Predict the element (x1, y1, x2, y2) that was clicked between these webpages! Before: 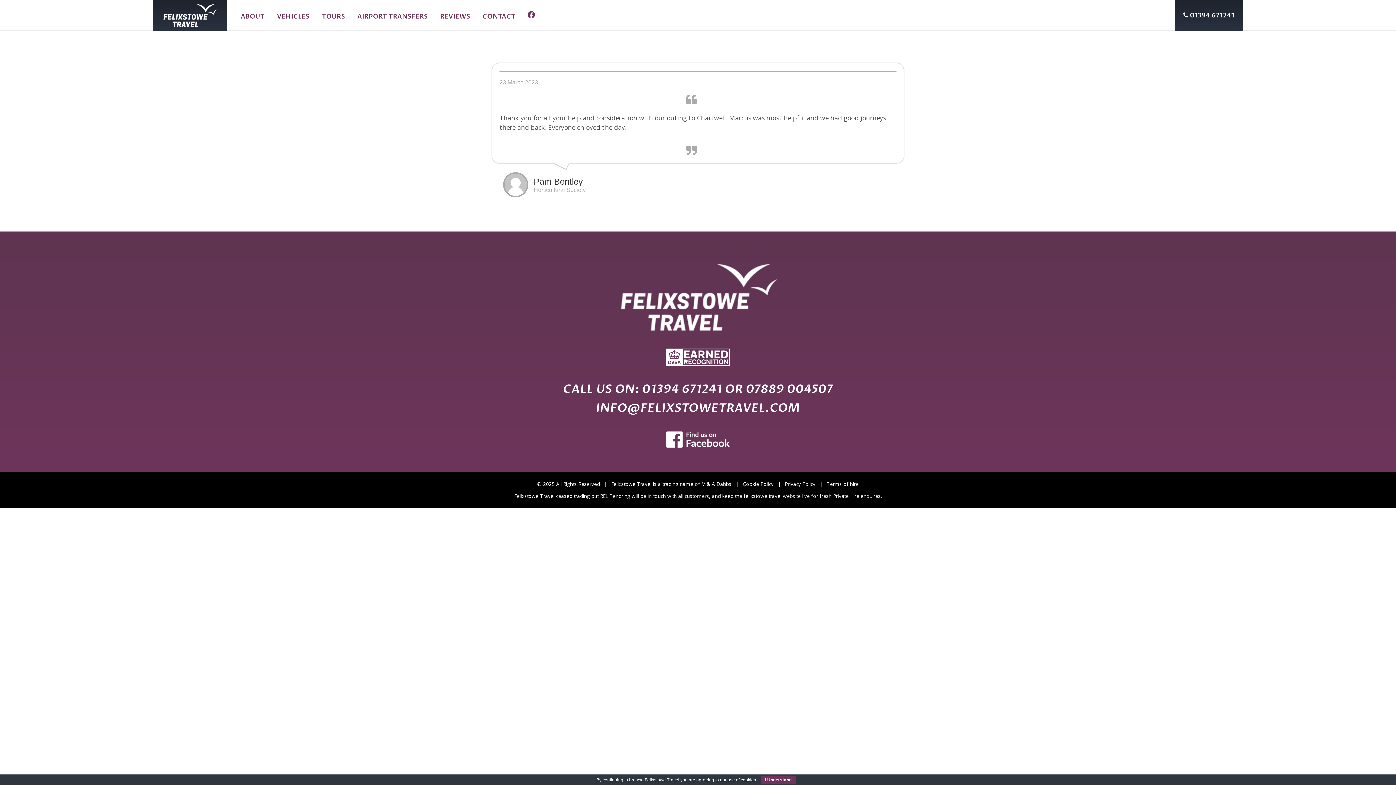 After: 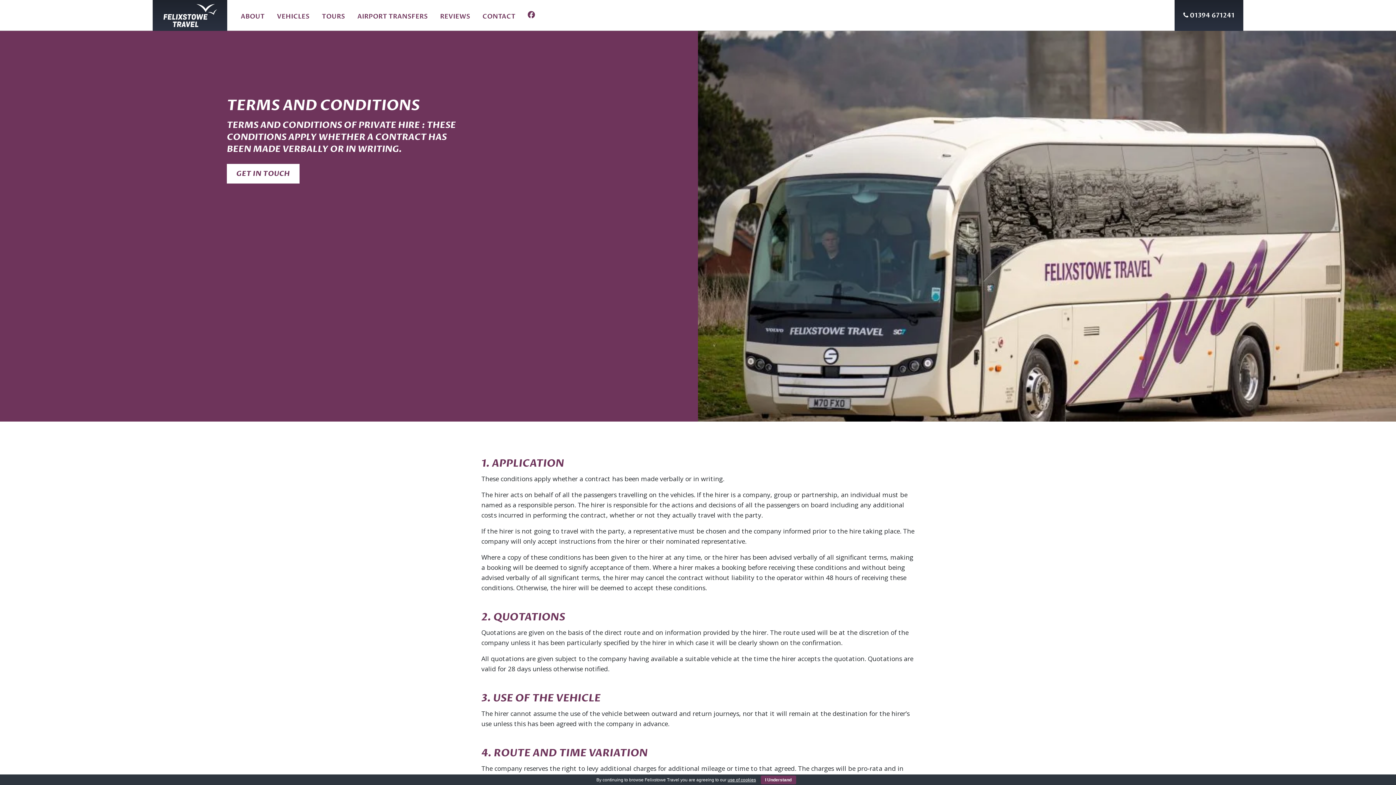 Action: label: Terms of hire bbox: (826, 480, 858, 487)